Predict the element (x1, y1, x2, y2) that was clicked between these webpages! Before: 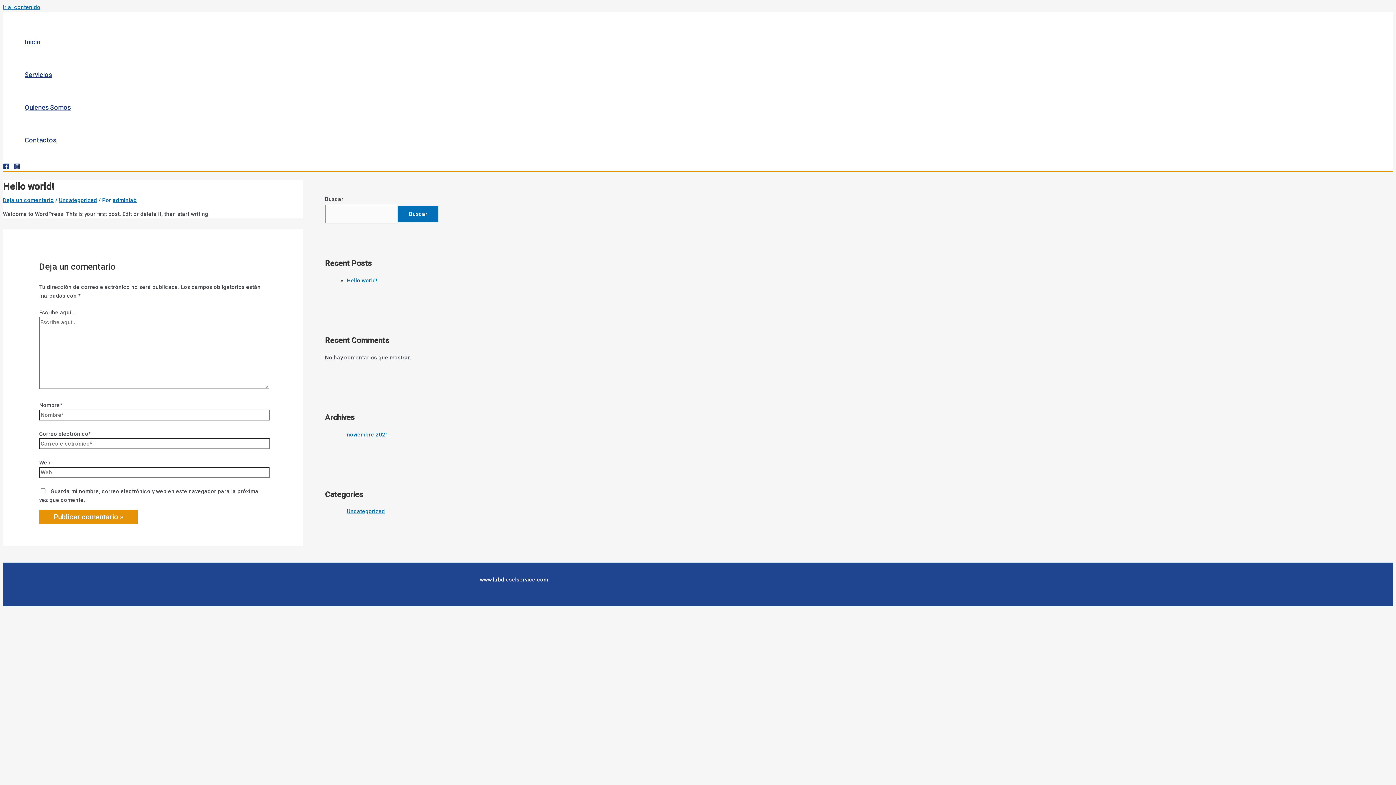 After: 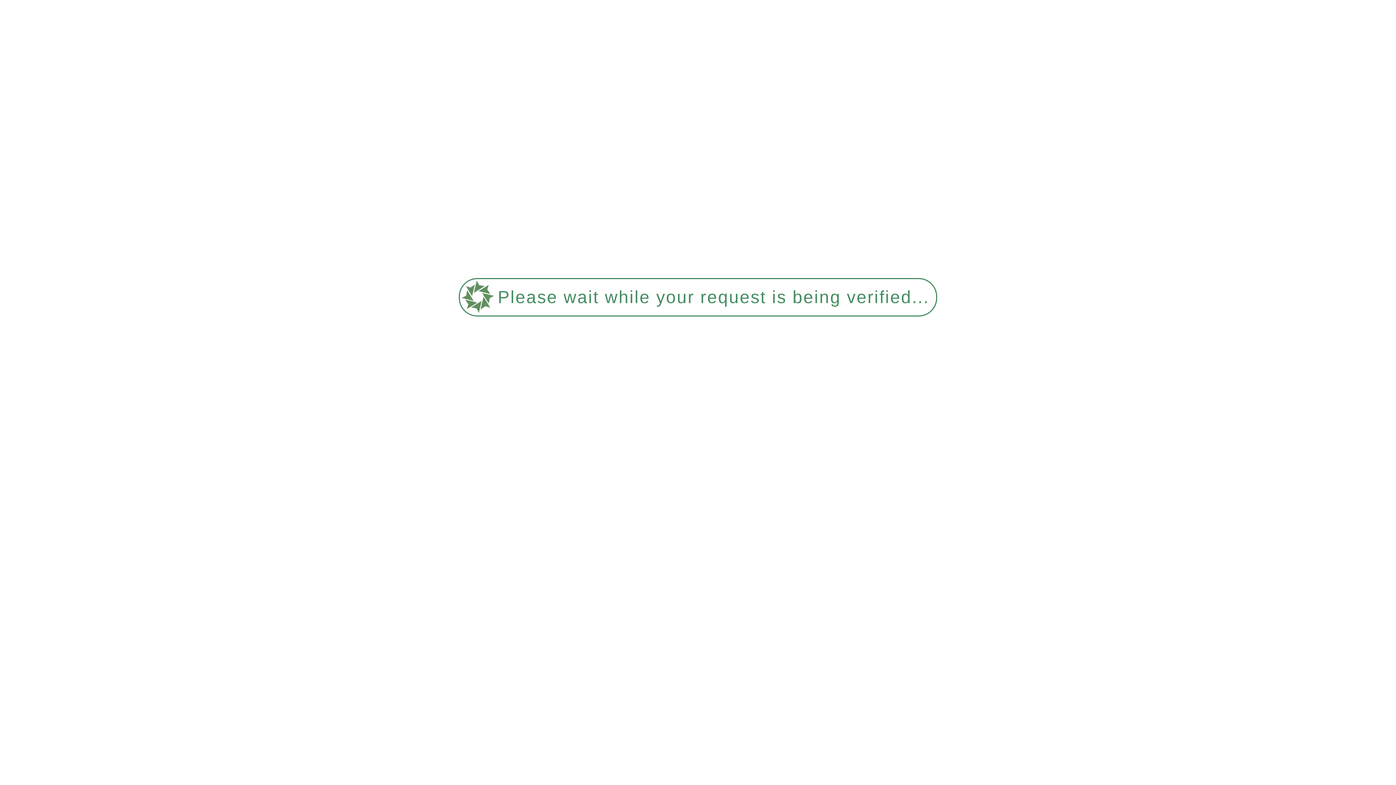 Action: bbox: (24, 91, 70, 124) label: Quienes Somos